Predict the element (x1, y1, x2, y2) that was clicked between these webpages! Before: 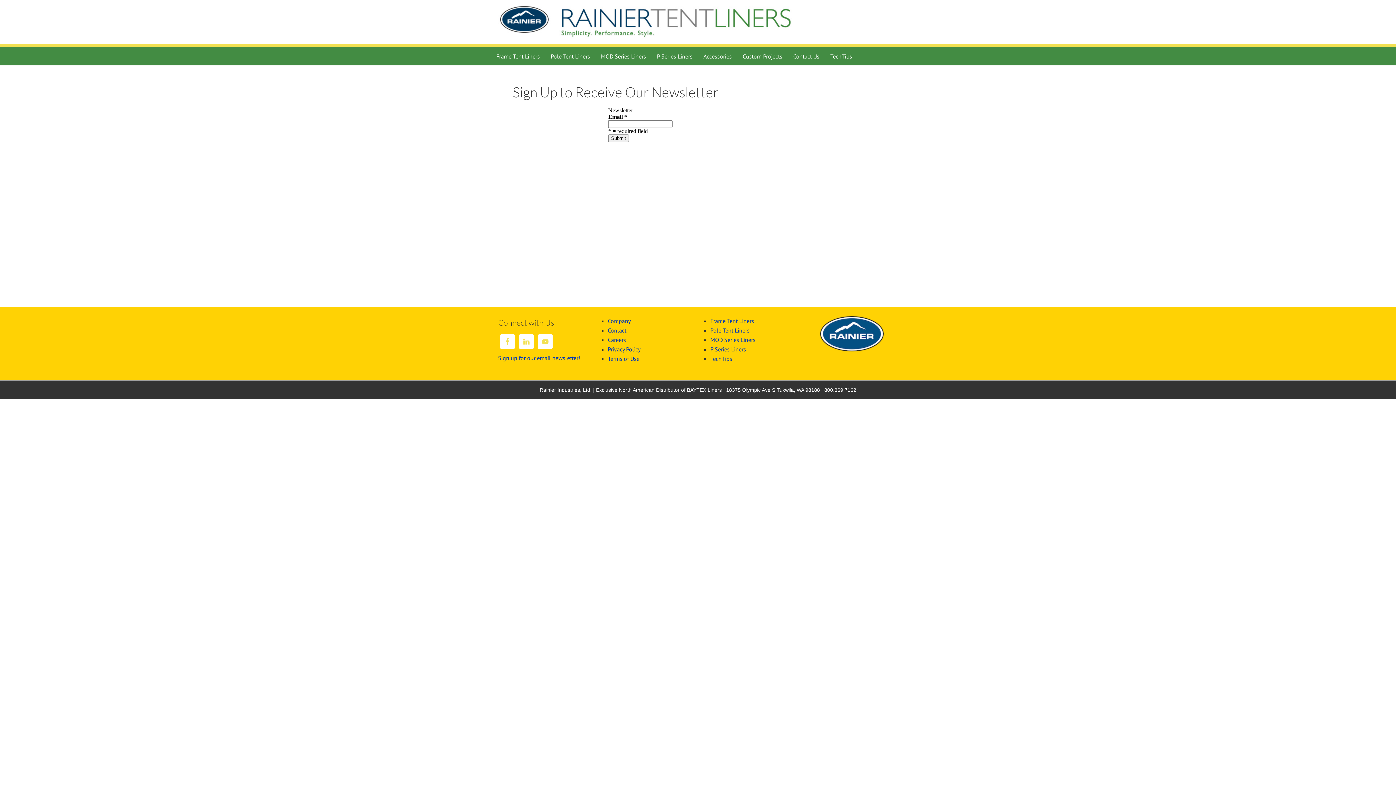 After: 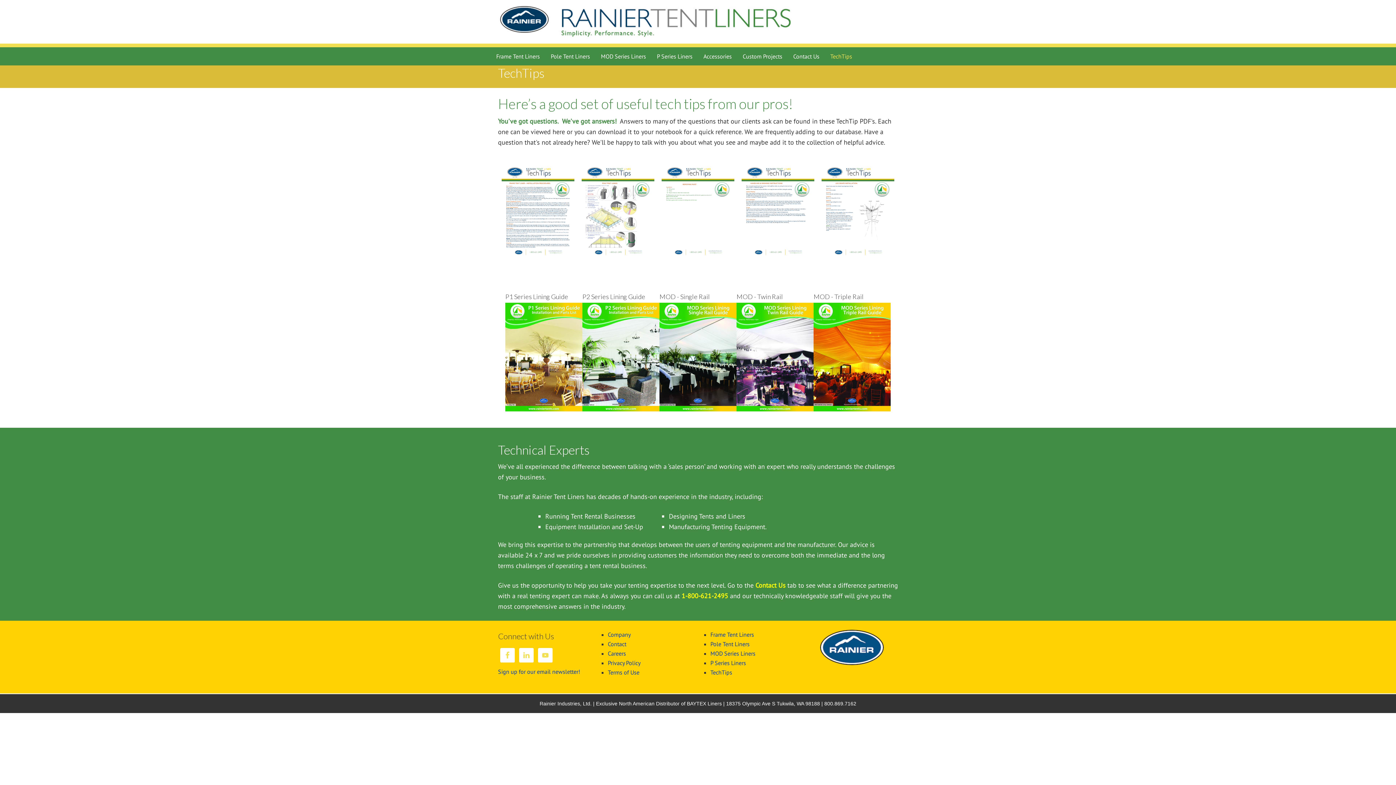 Action: bbox: (825, 47, 857, 65) label: TechTips